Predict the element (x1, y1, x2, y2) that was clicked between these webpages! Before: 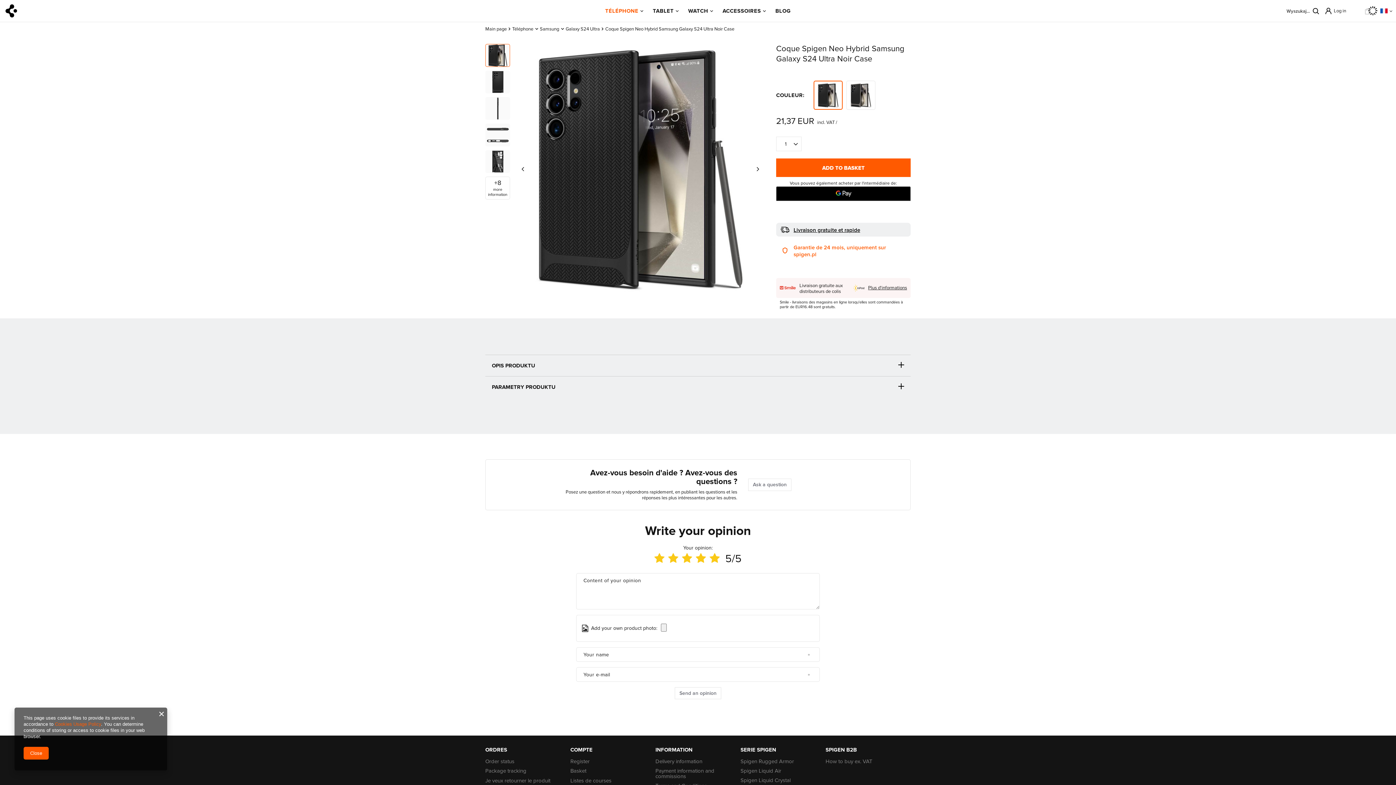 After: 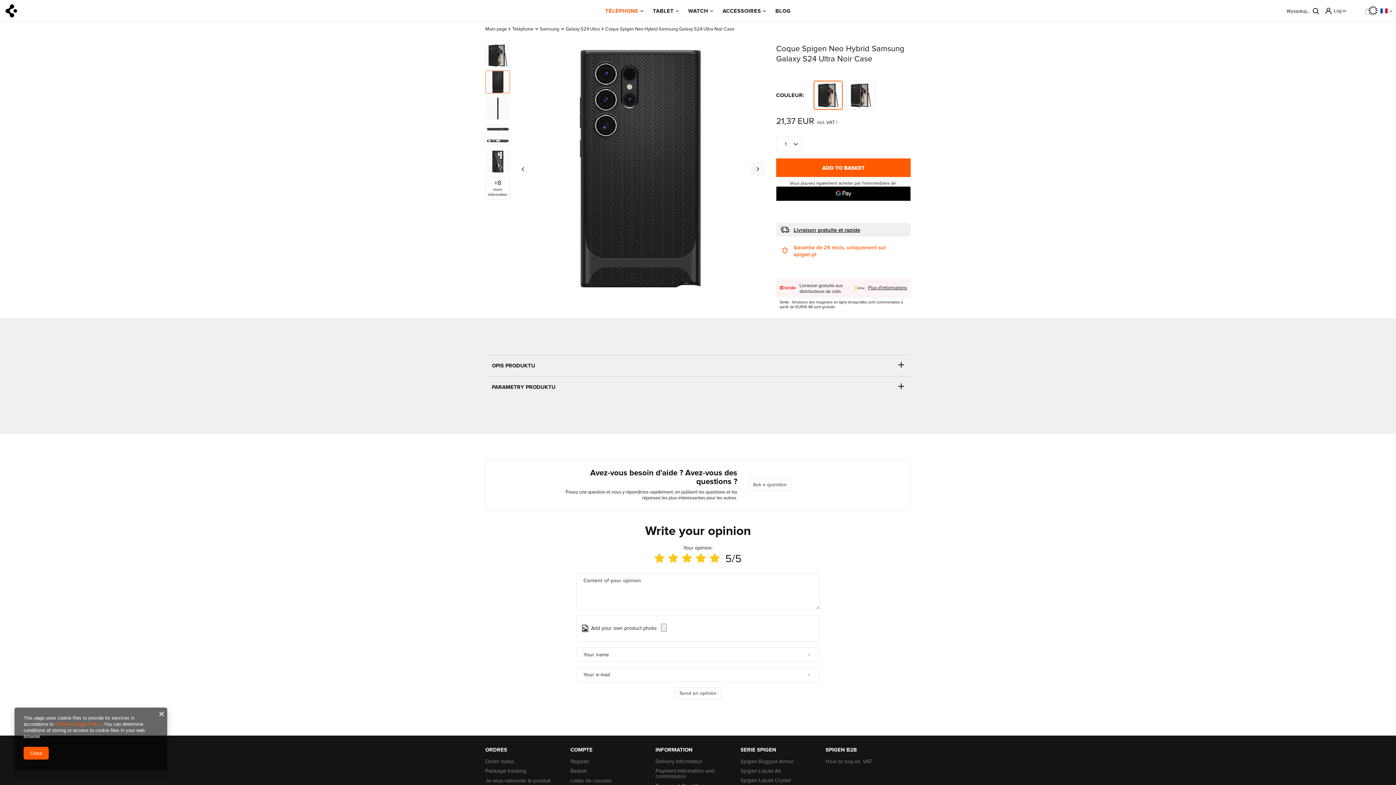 Action: bbox: (750, 161, 765, 176)